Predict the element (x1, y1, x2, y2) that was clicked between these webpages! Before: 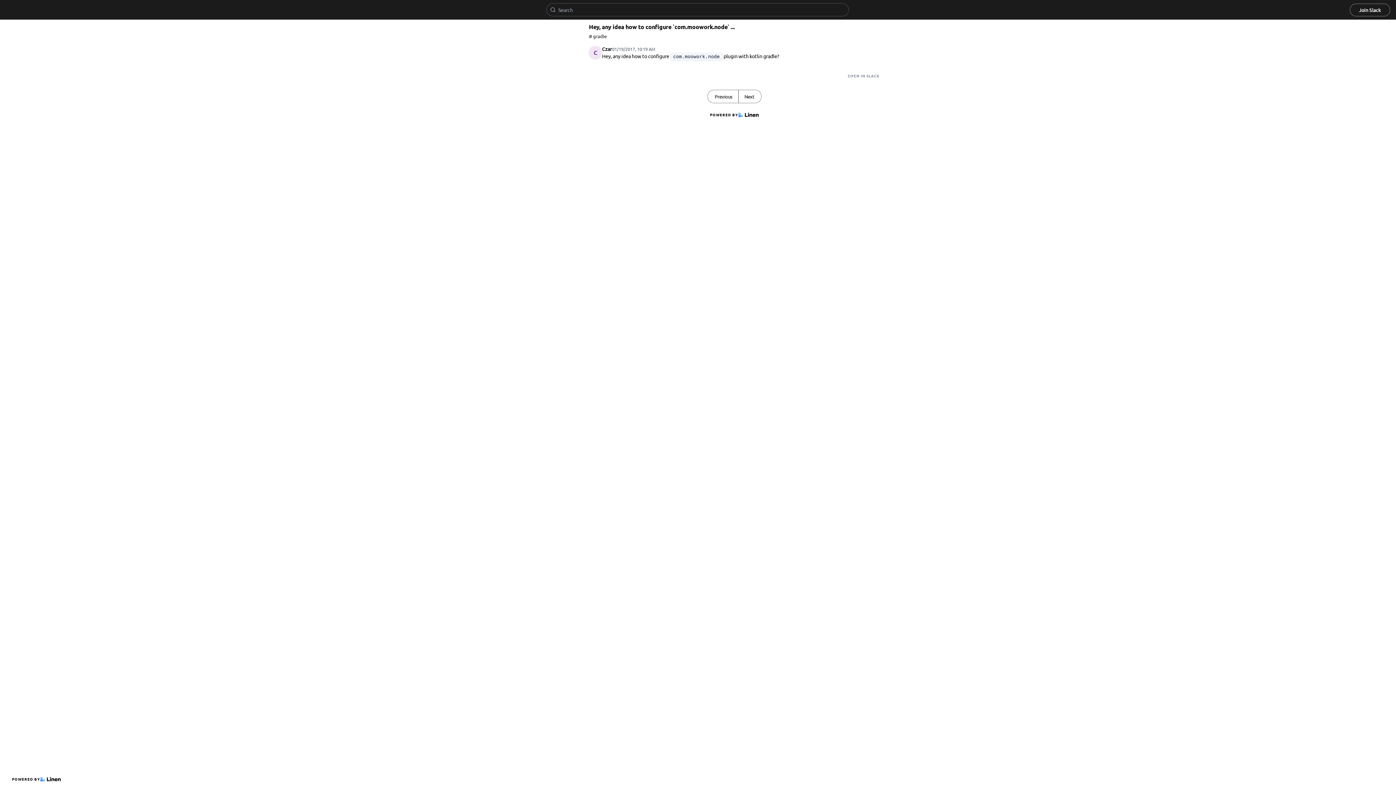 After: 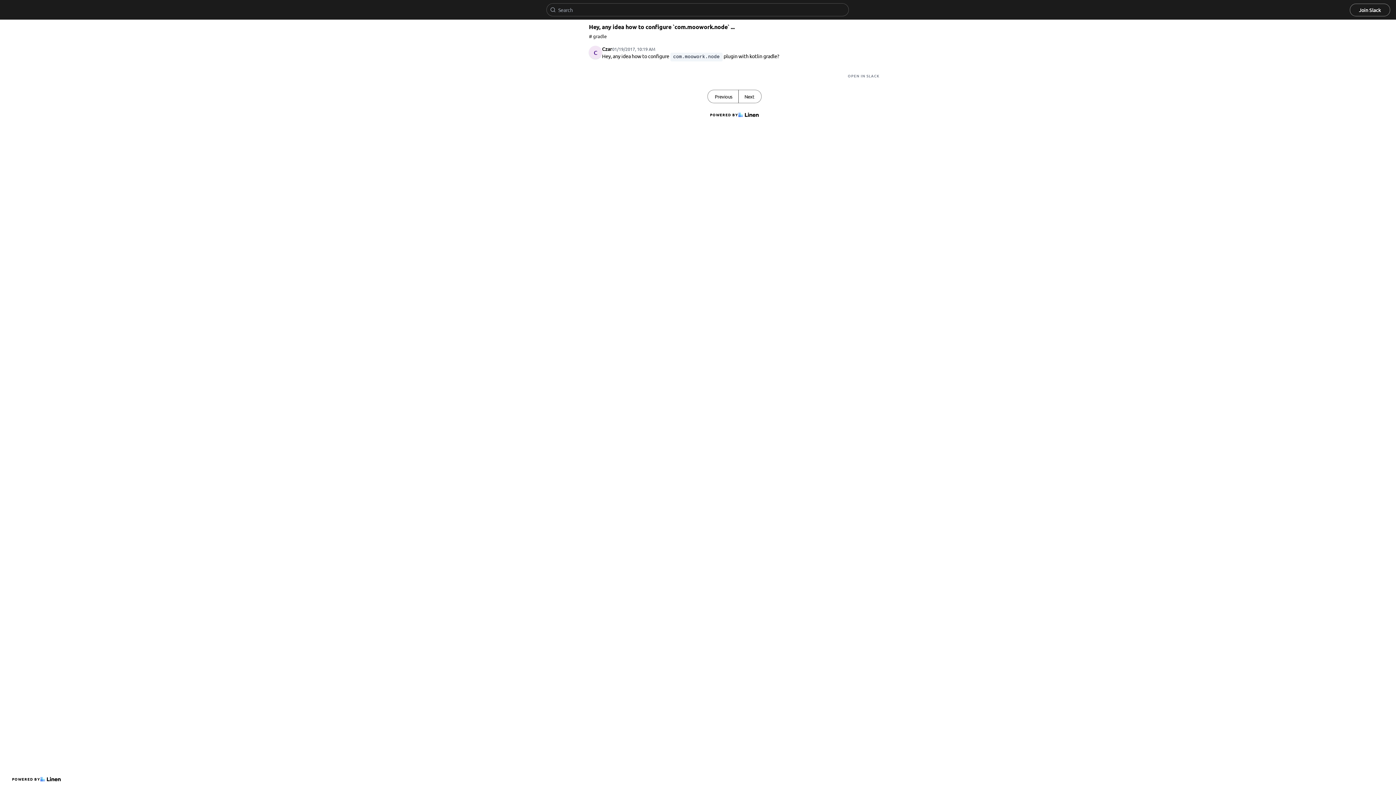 Action: bbox: (5, 5, 45, 14)